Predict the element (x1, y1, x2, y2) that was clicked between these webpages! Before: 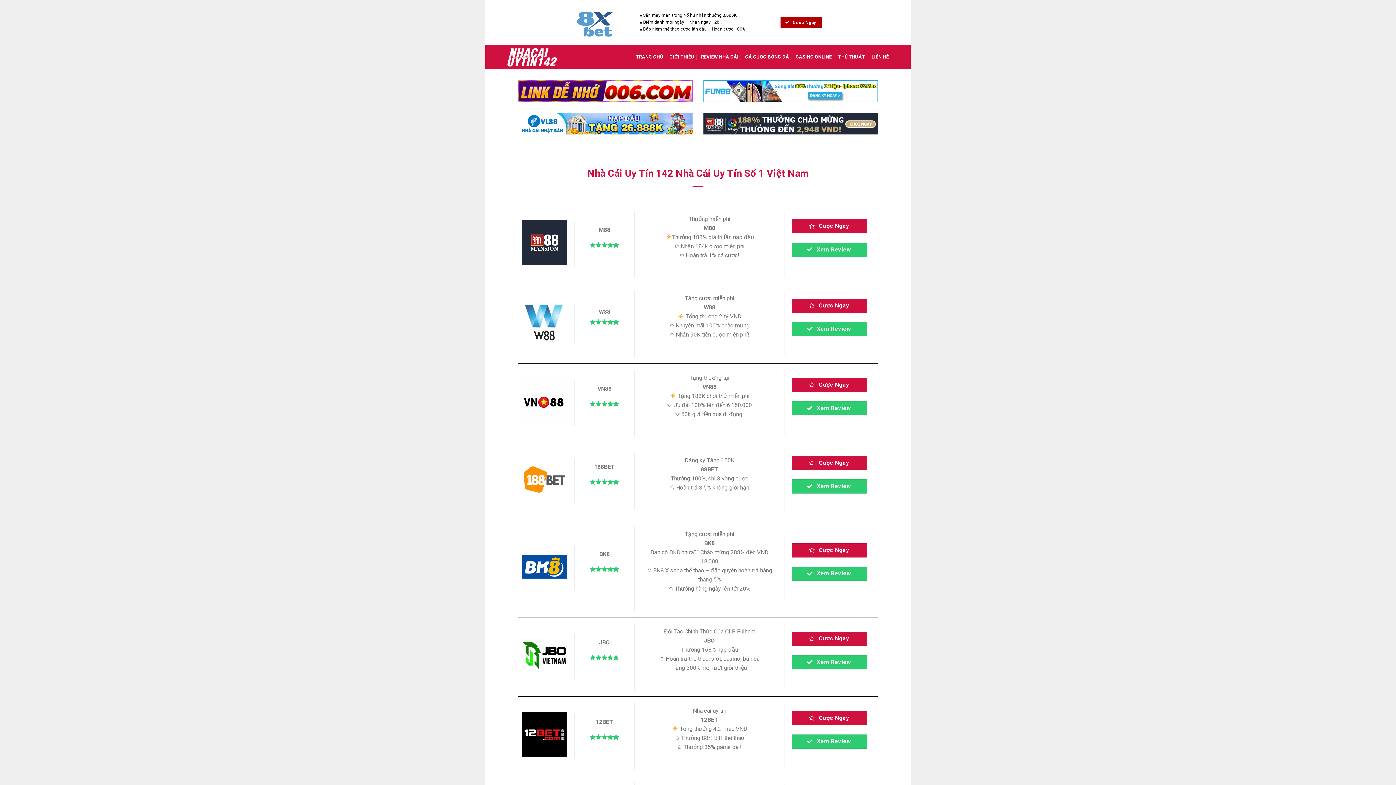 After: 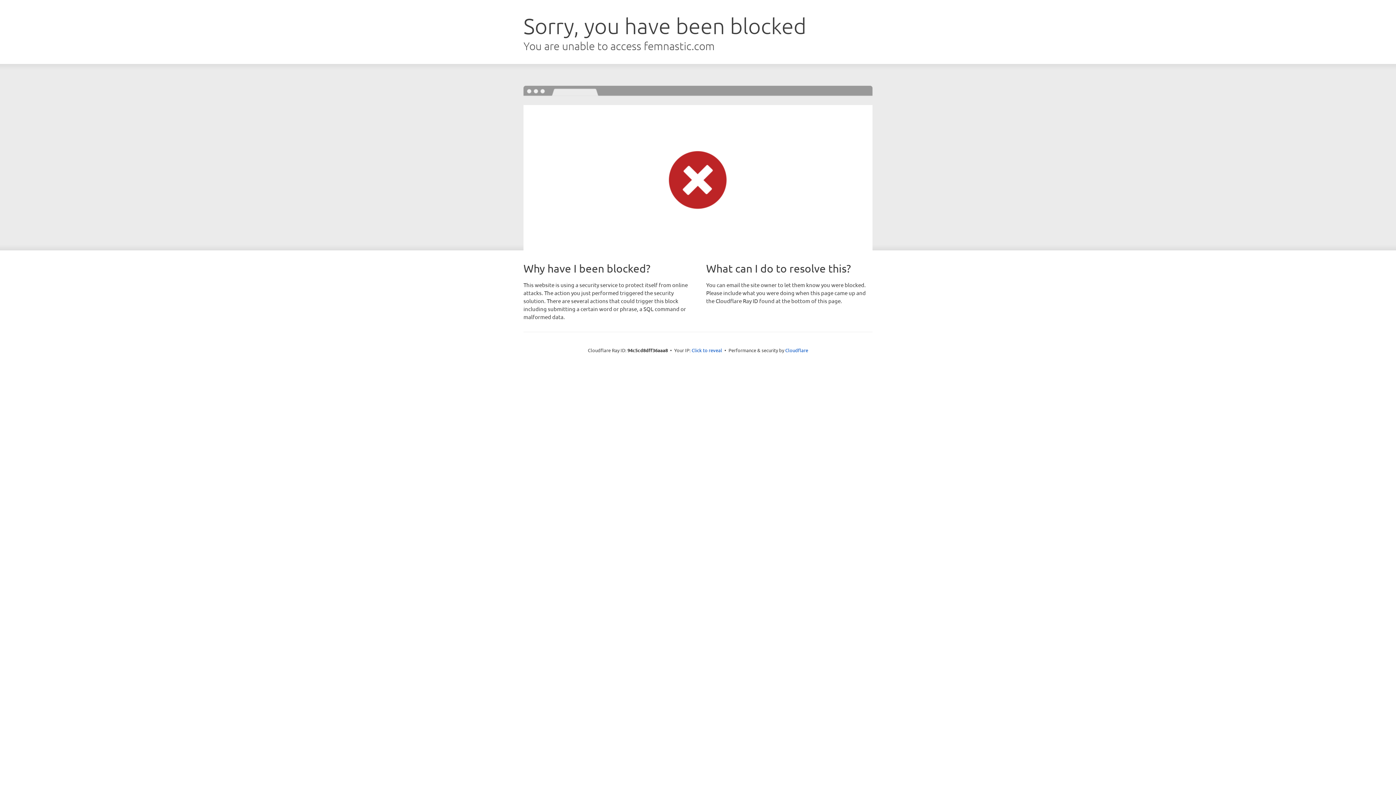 Action: bbox: (518, 87, 692, 94)